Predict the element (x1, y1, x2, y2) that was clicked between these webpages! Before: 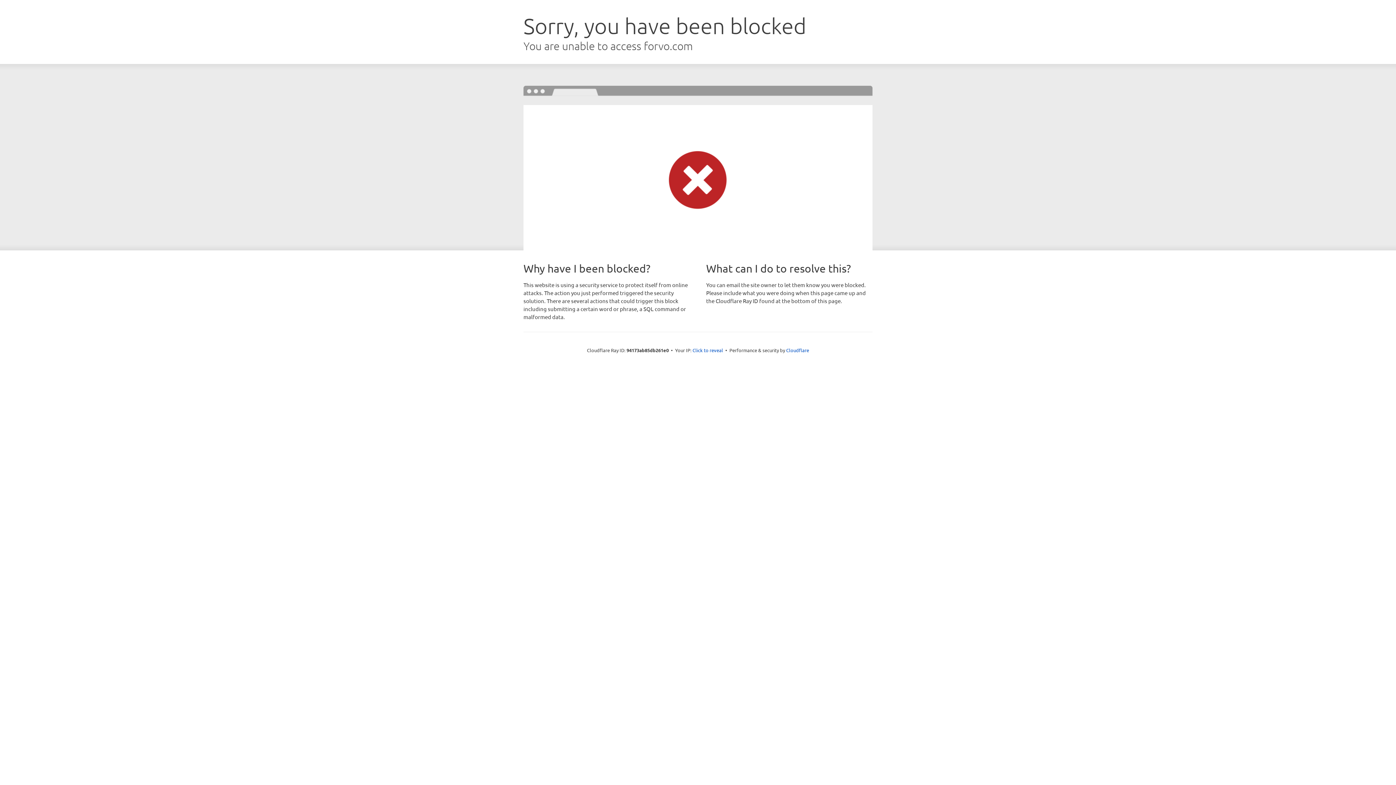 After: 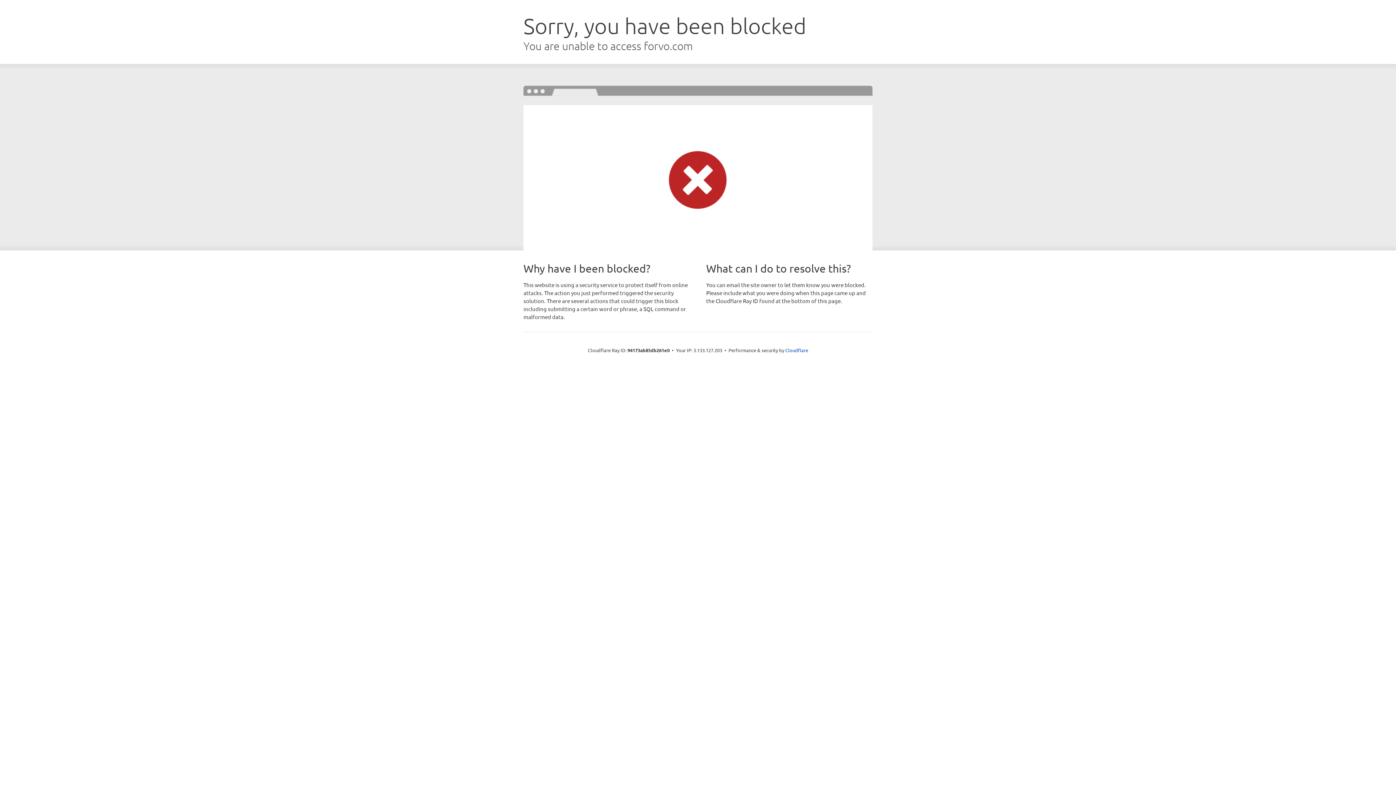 Action: bbox: (692, 346, 723, 353) label: Click to reveal